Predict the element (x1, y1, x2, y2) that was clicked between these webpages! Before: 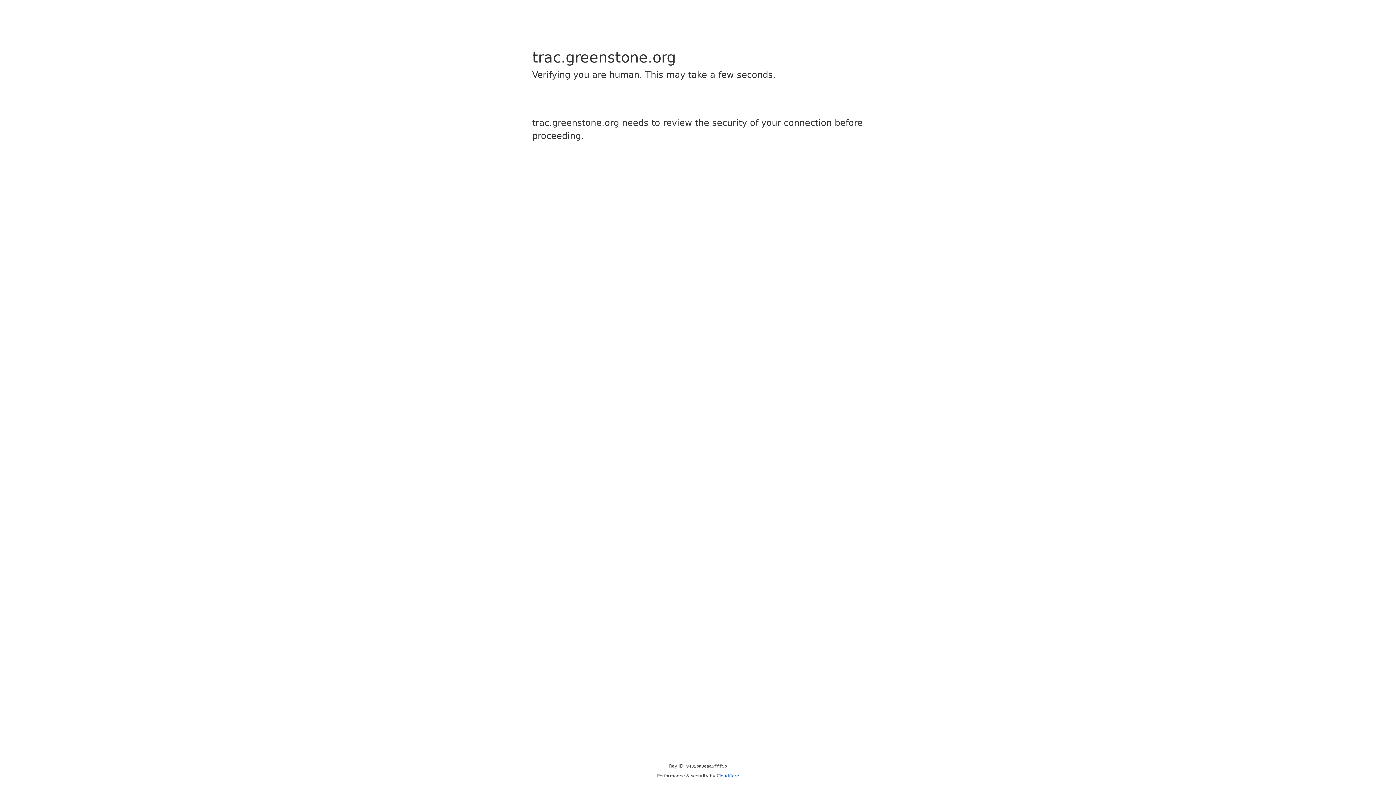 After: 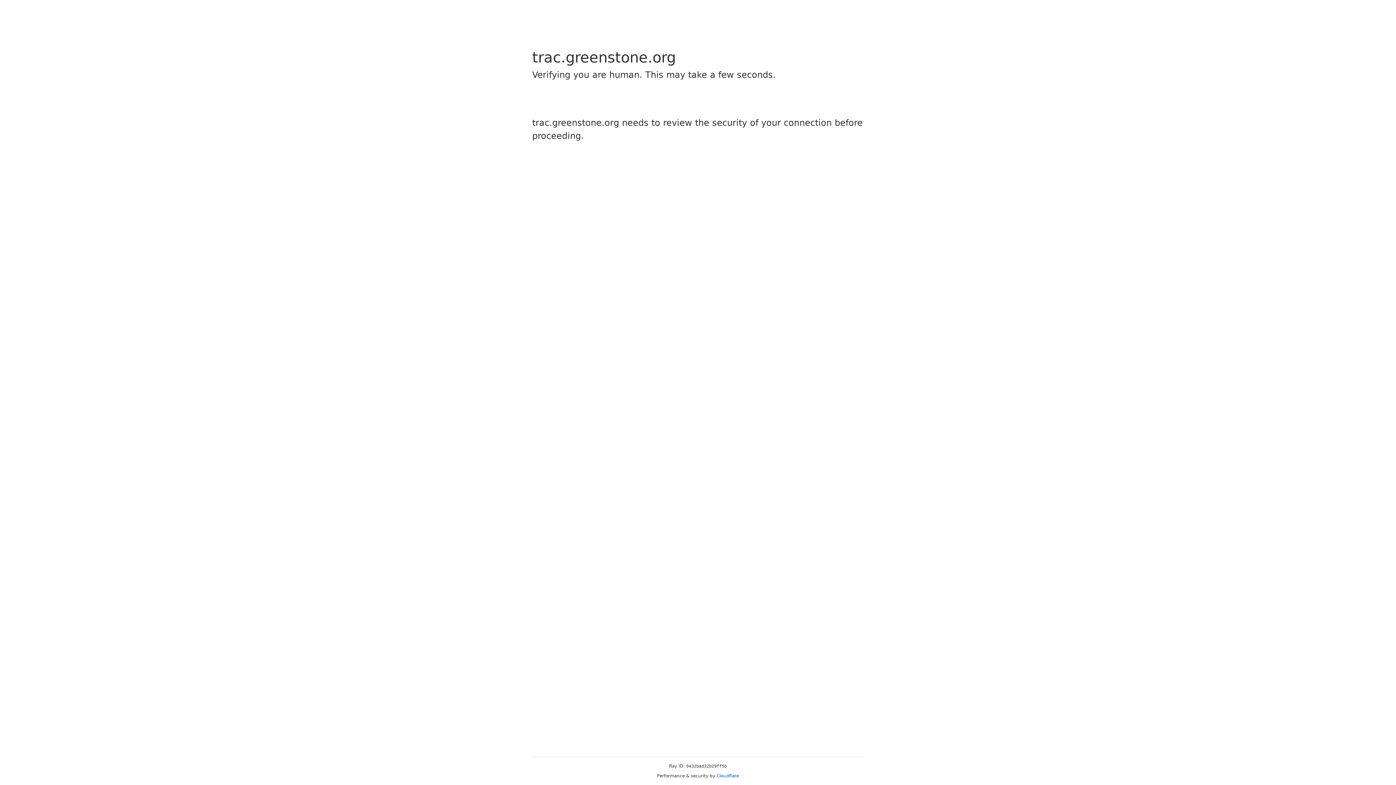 Action: label: Cloudflare bbox: (716, 773, 739, 778)